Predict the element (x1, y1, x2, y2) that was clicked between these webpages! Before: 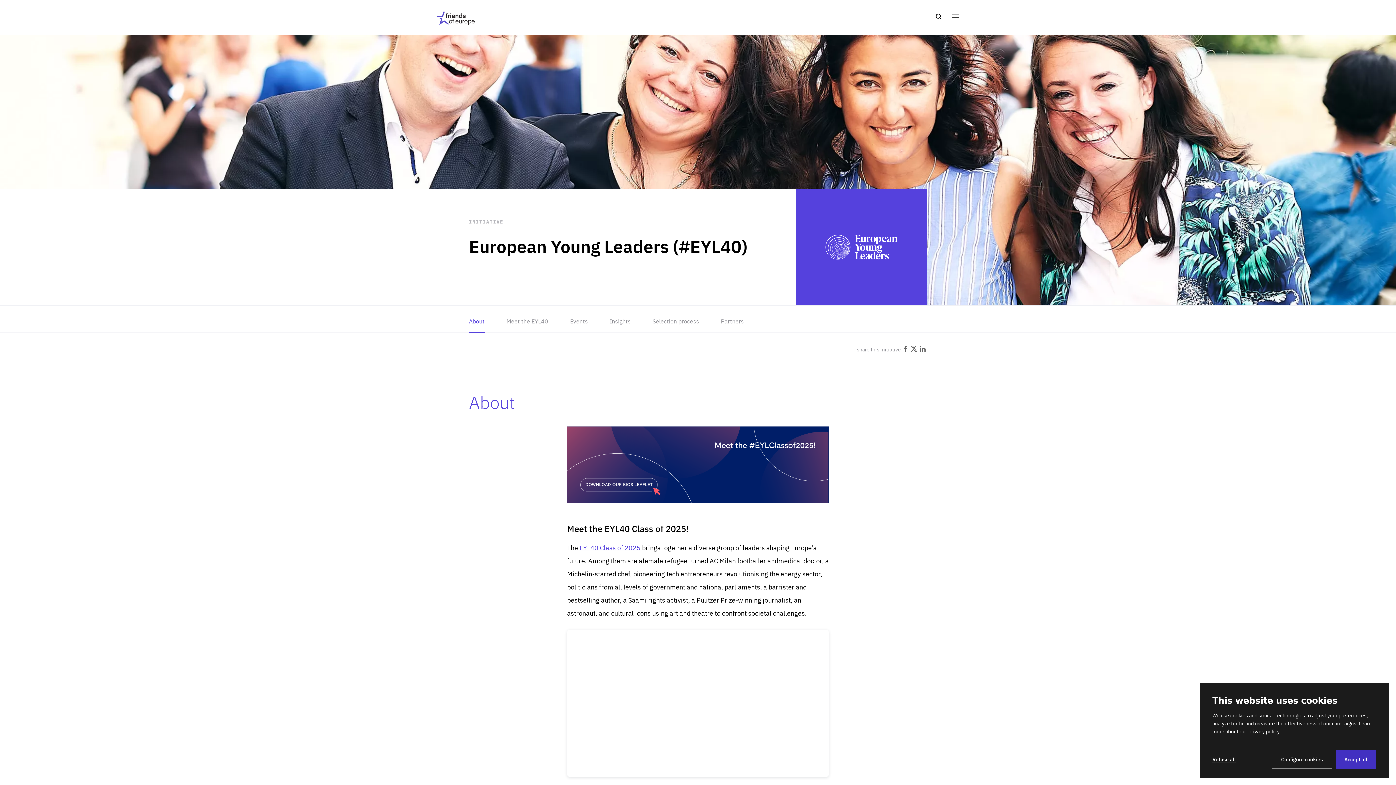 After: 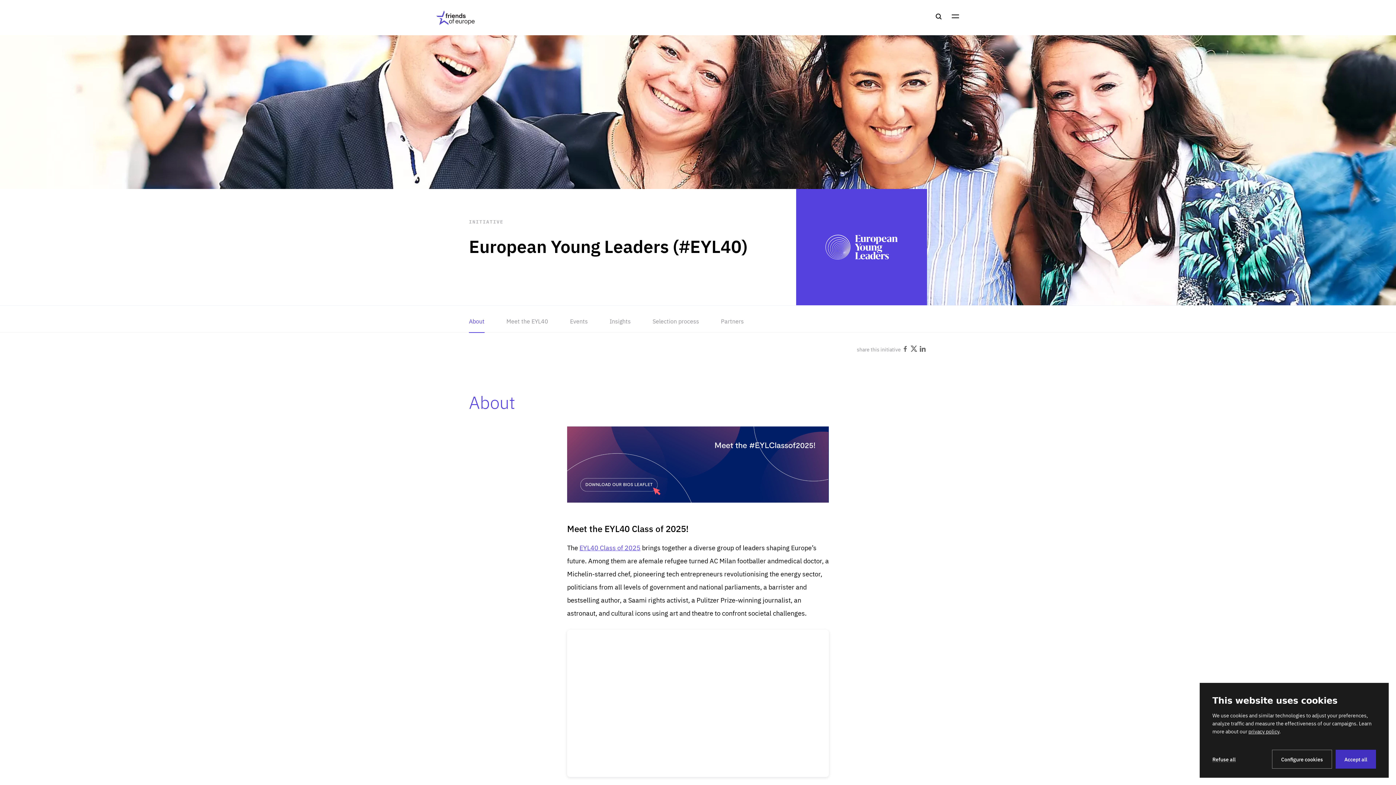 Action: label: Scrub through the track bbox: (37, 780, 44, 786)